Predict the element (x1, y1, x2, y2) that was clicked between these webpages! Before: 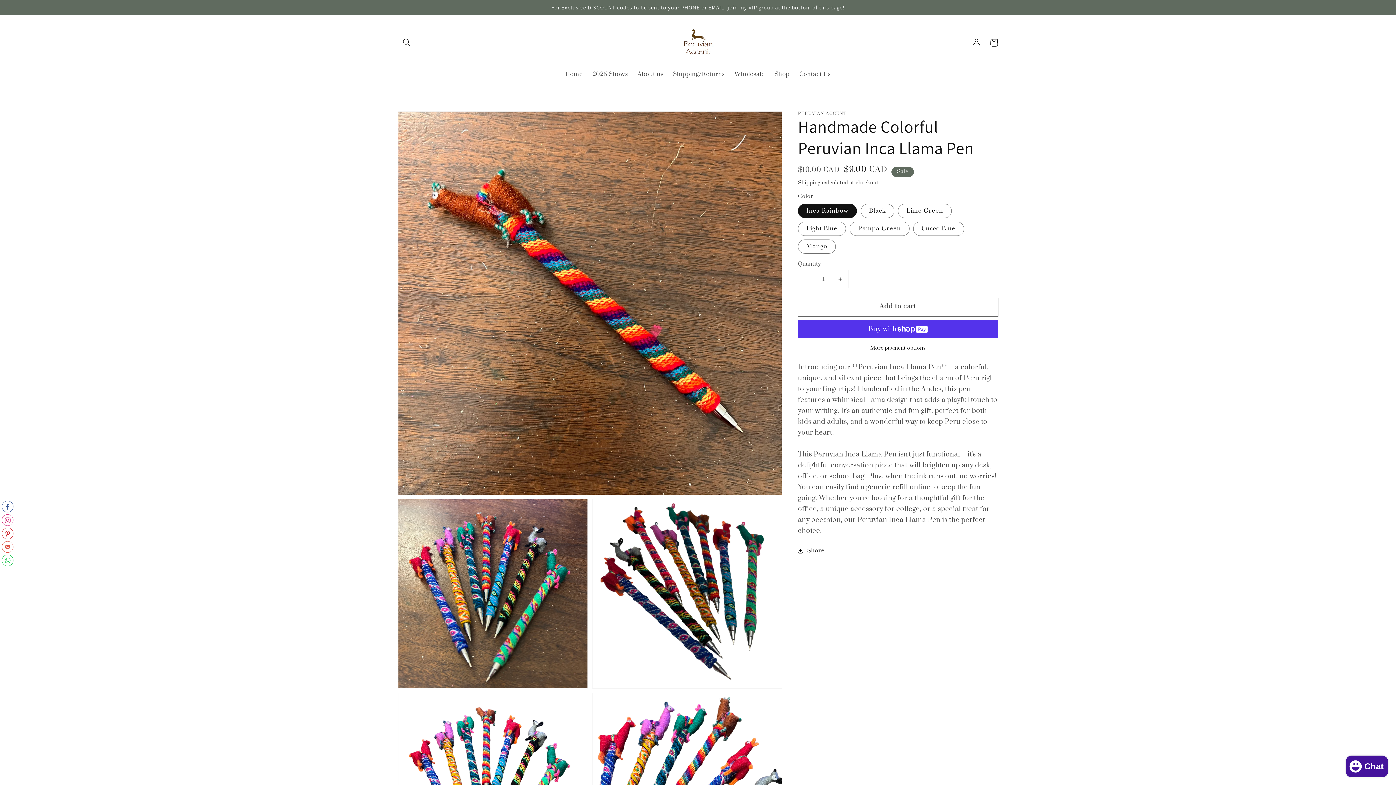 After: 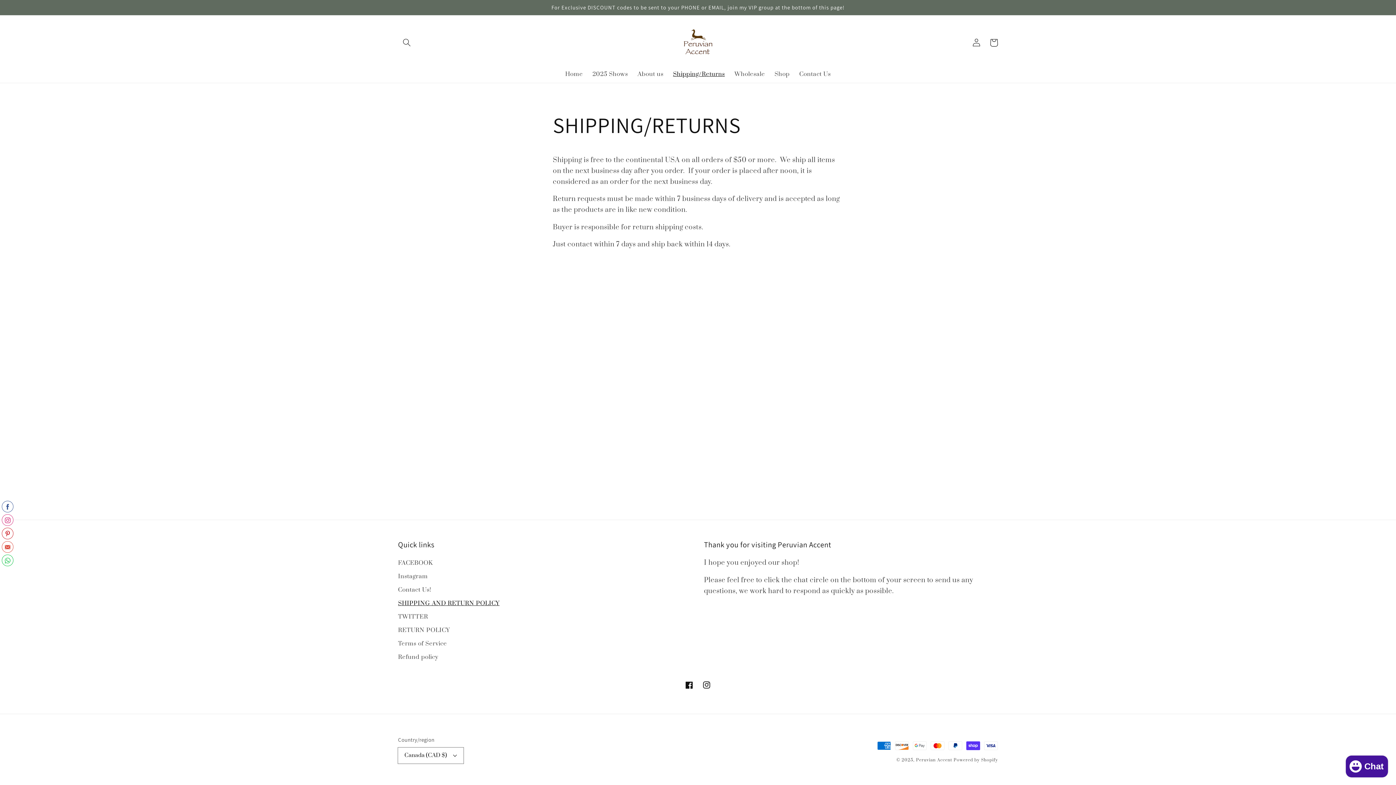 Action: bbox: (668, 66, 729, 82) label: Shipping/Returns